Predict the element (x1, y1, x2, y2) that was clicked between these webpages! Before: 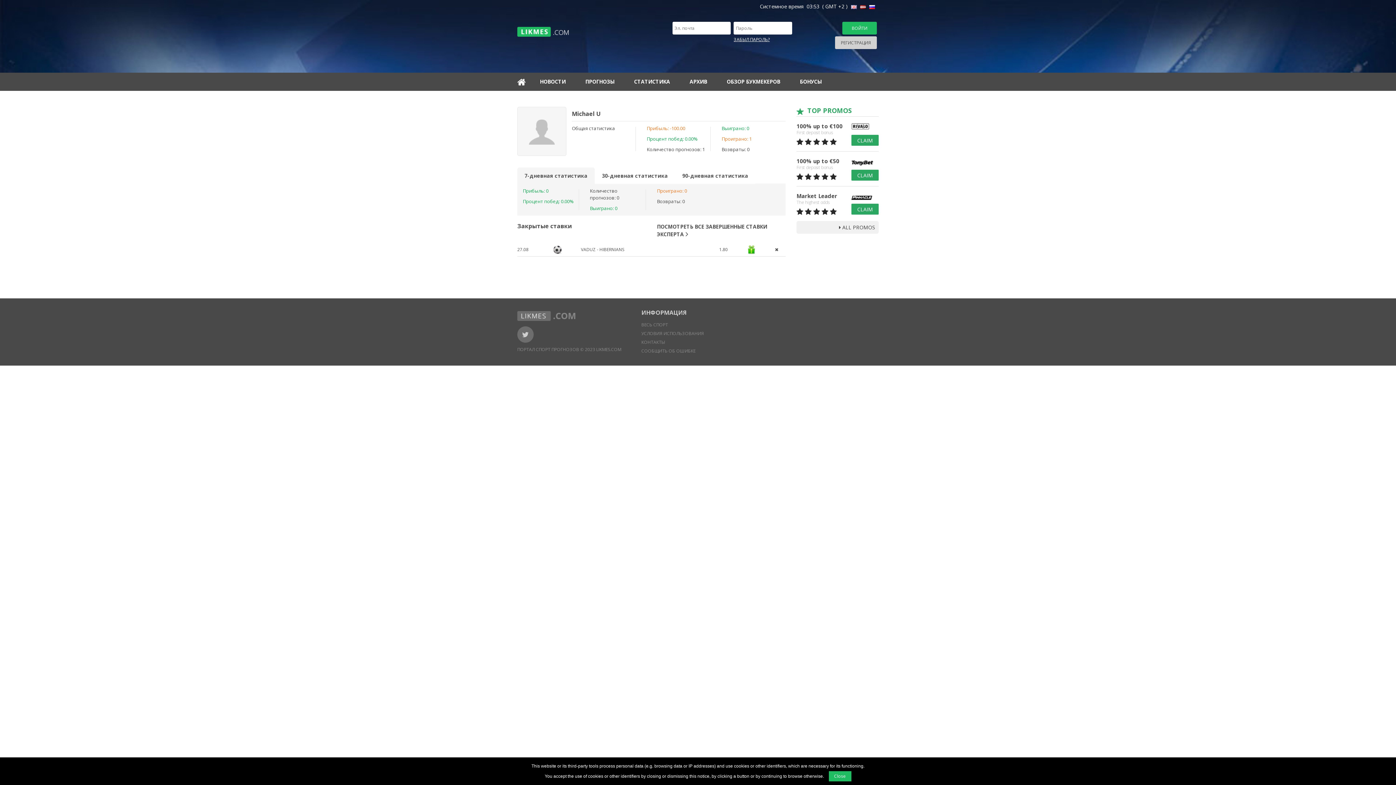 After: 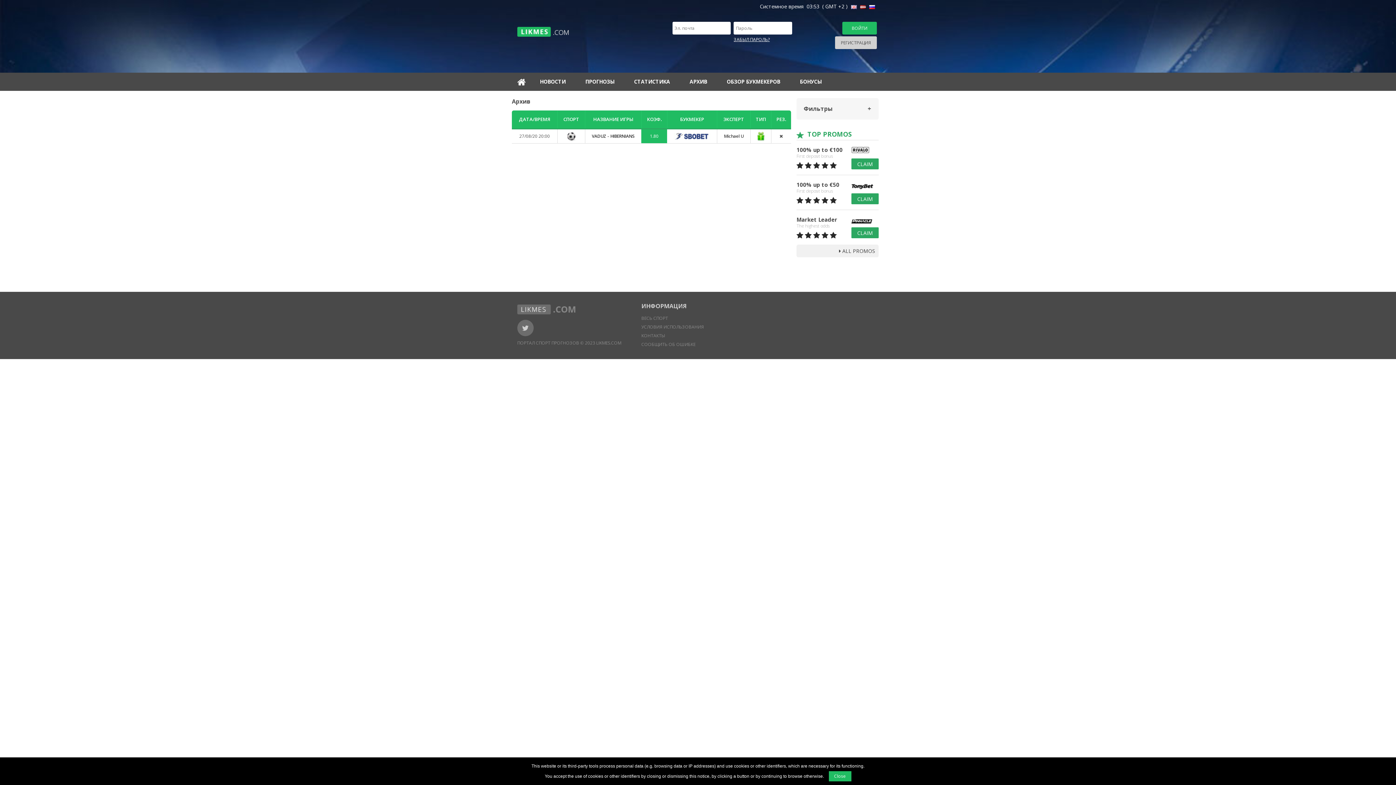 Action: label: ПОСМОТРЕТЬ ВСЕ ЗАВЕРШЕННЫЕ СТАВКИ ЭКСПЕРТА bbox: (657, 222, 785, 238)